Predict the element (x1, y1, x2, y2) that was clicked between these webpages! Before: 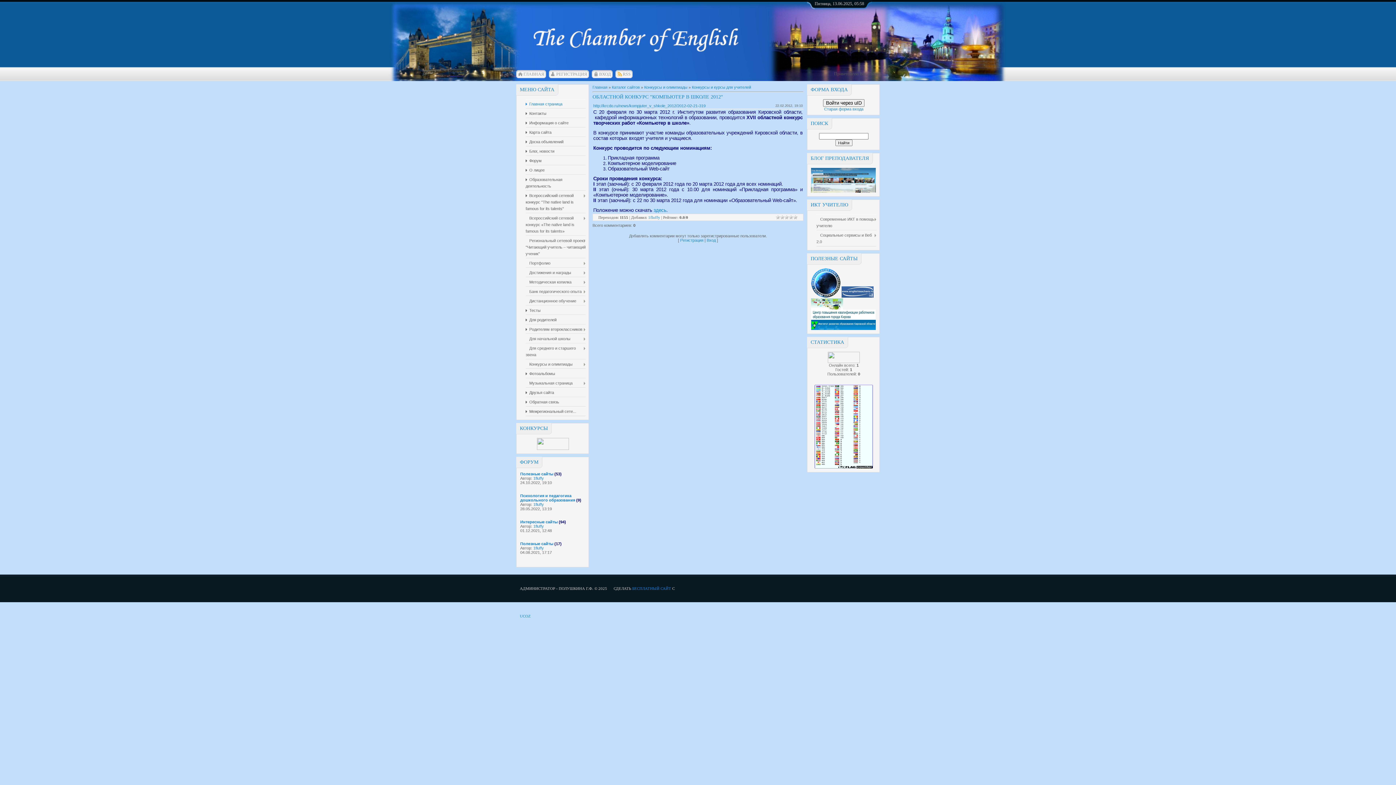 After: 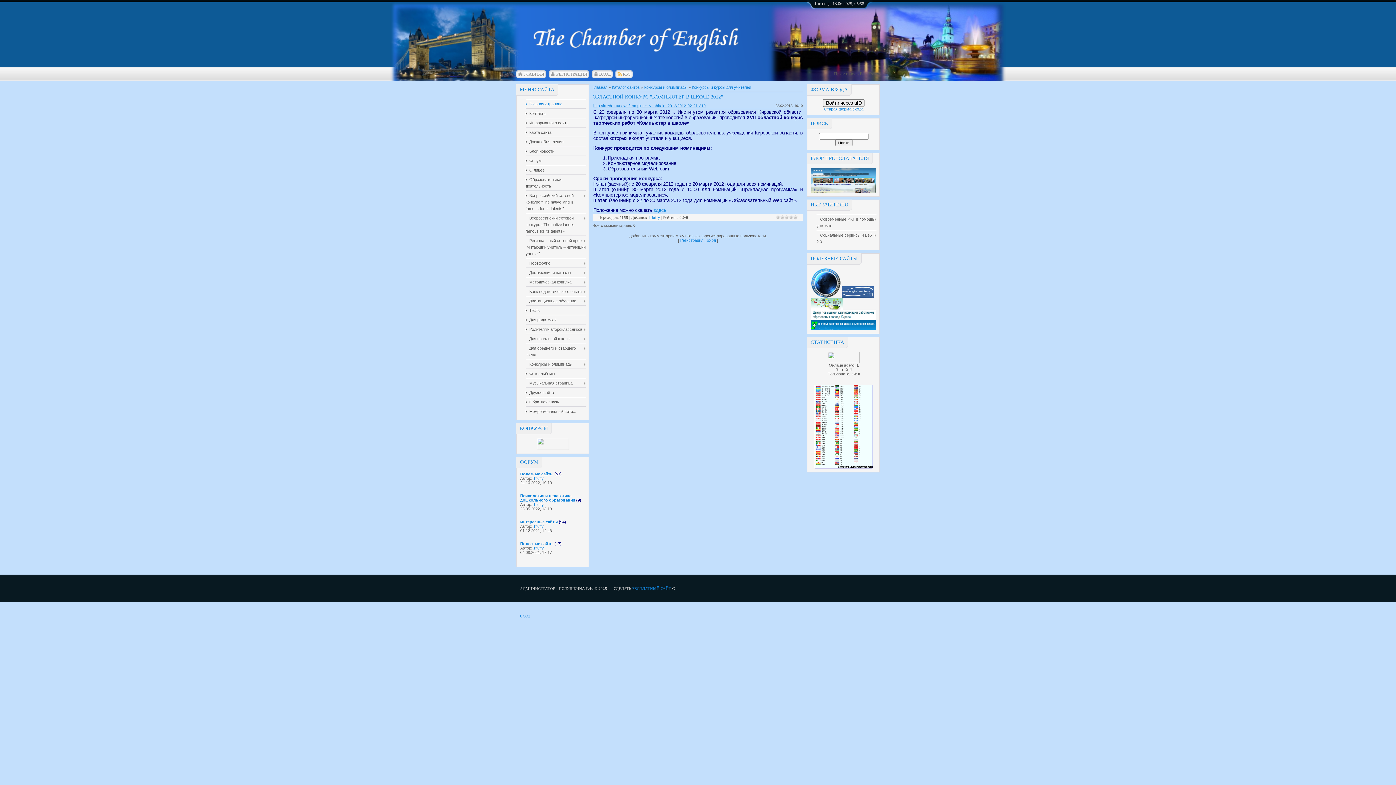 Action: label: http://krcdo.ru/news/kompjuter_v_shkole_2012/2012-02-21-319 bbox: (593, 103, 705, 108)